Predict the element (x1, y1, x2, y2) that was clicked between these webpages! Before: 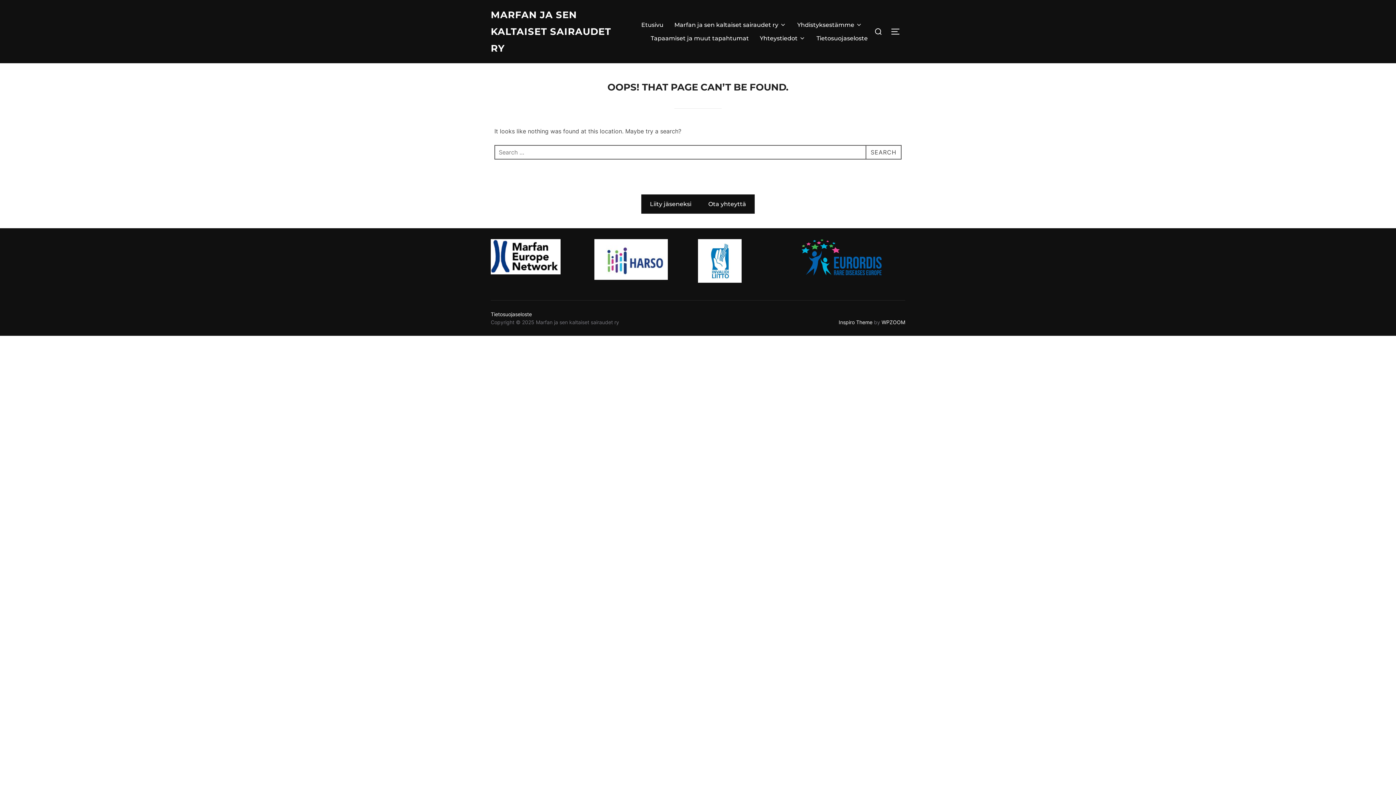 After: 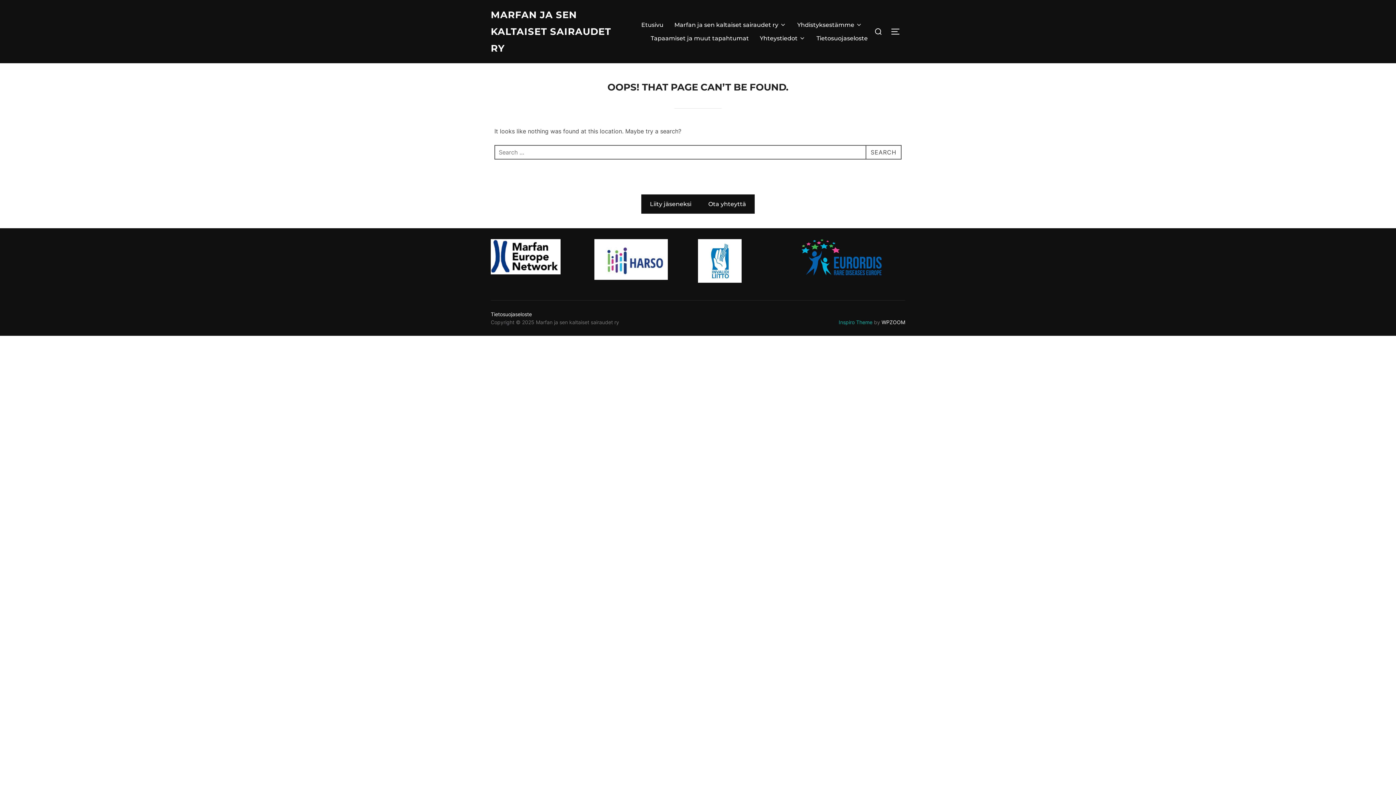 Action: bbox: (838, 319, 872, 325) label: Inspiro Theme